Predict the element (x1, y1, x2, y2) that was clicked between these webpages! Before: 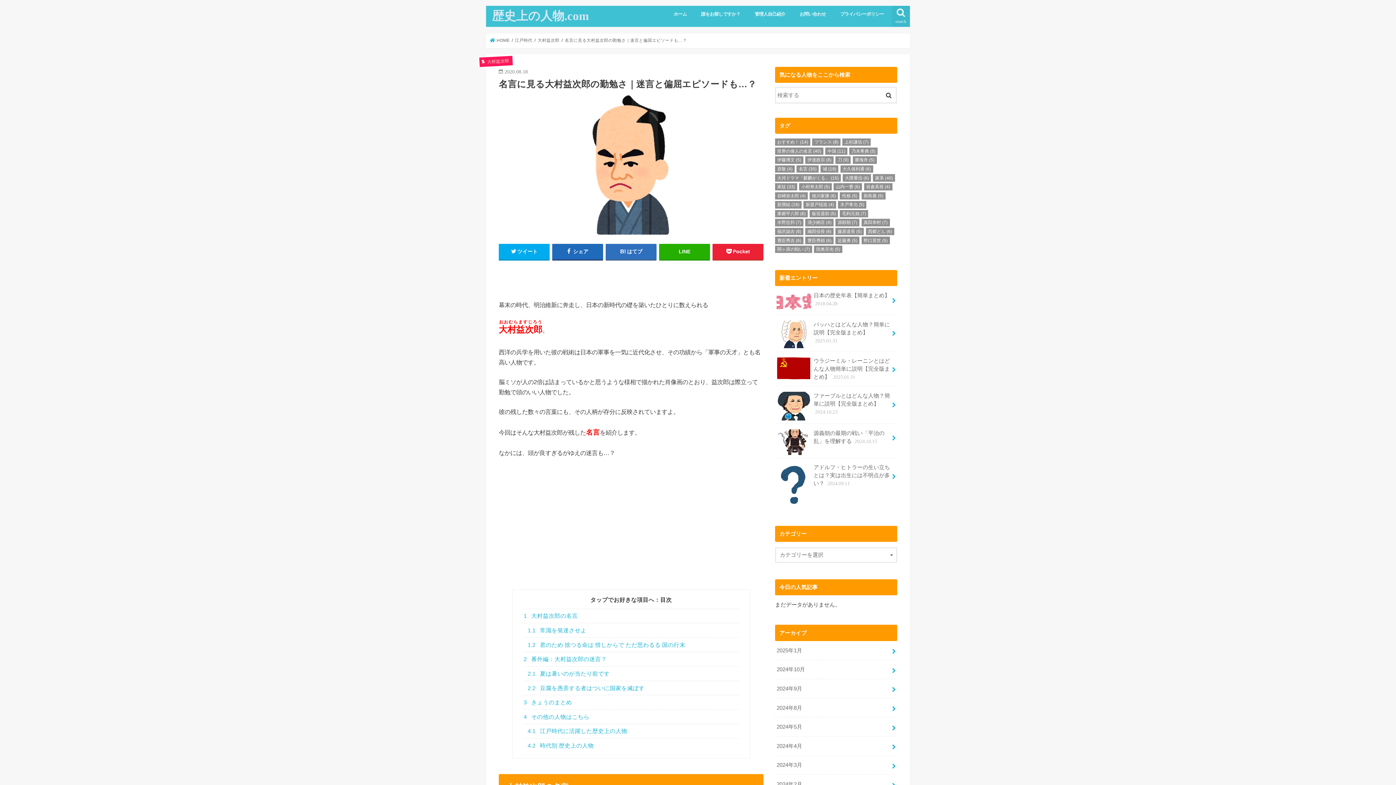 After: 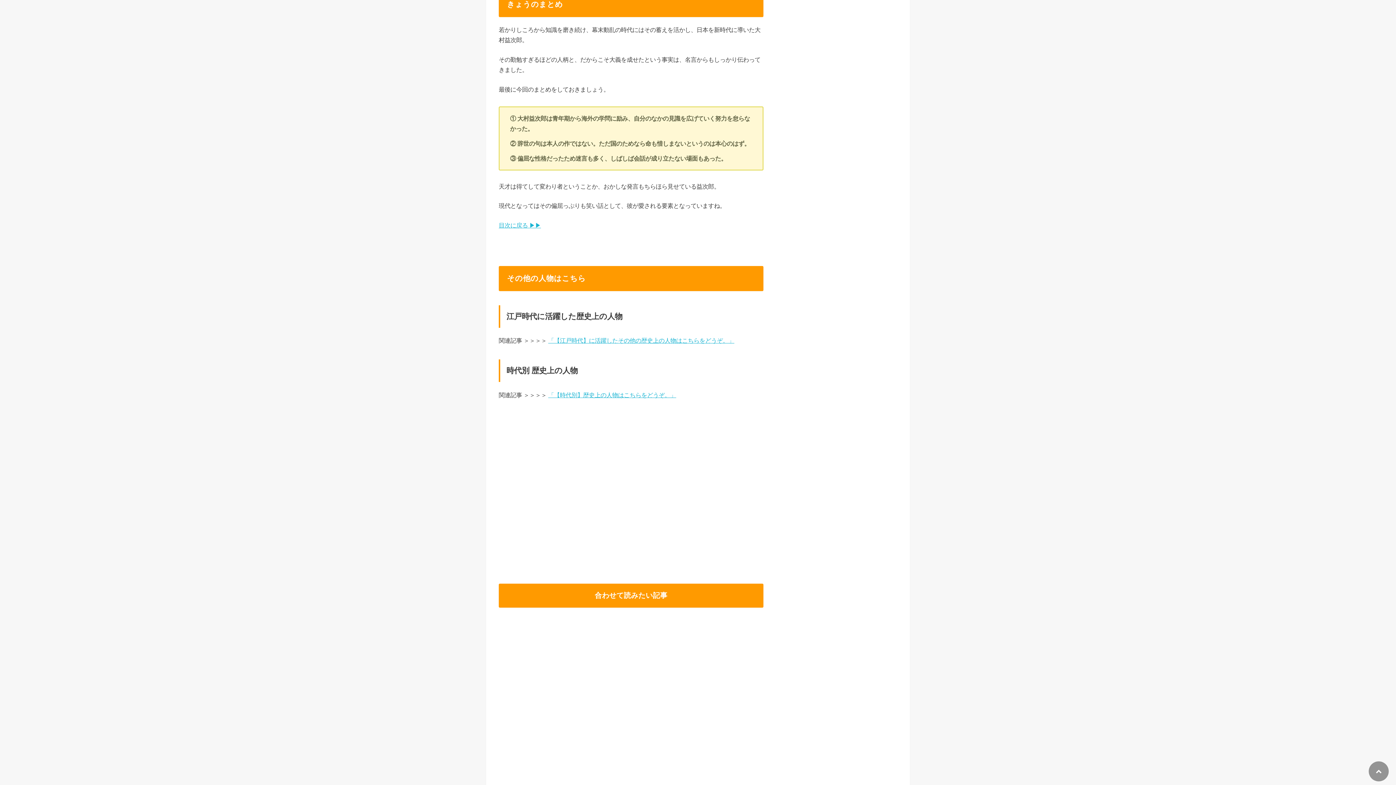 Action: bbox: (523, 695, 738, 709) label: 3 きょうのまとめ